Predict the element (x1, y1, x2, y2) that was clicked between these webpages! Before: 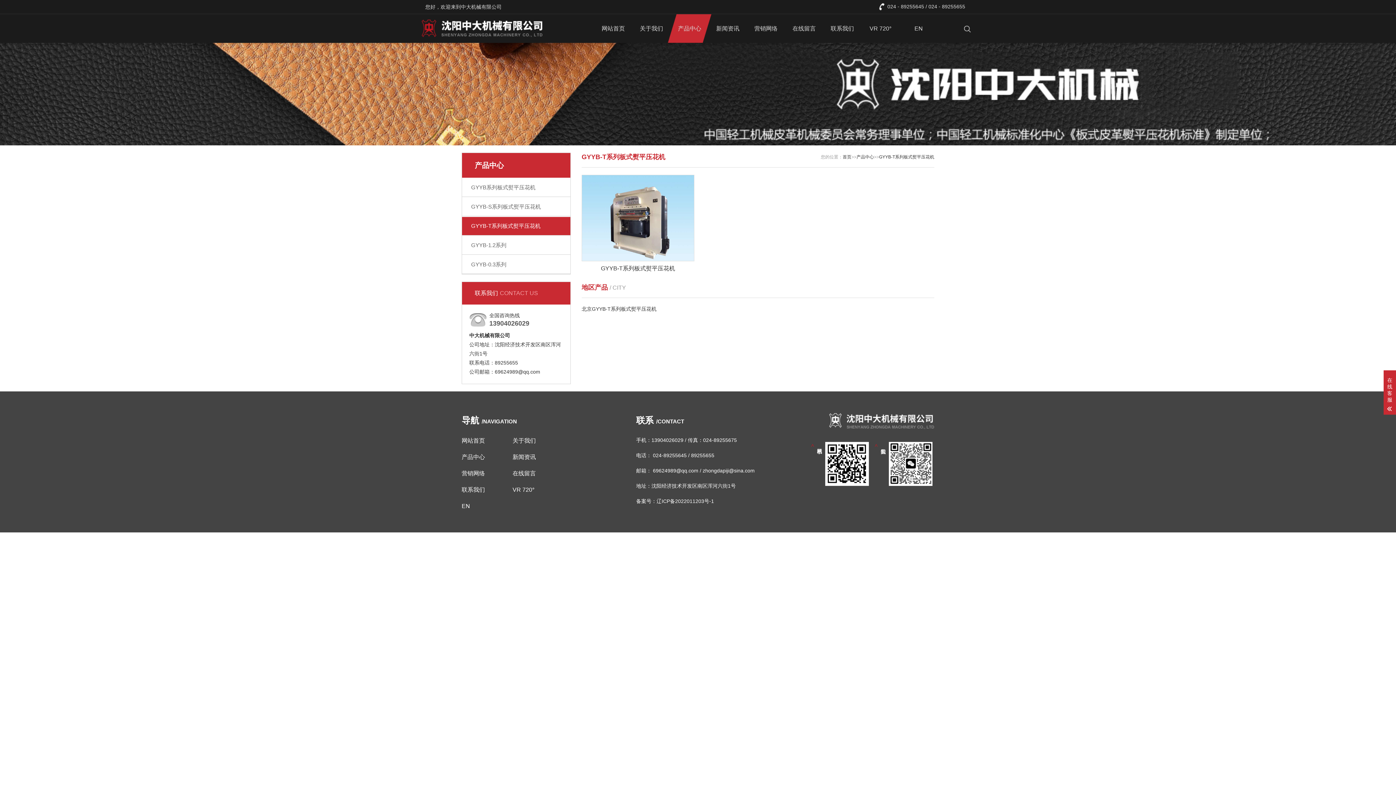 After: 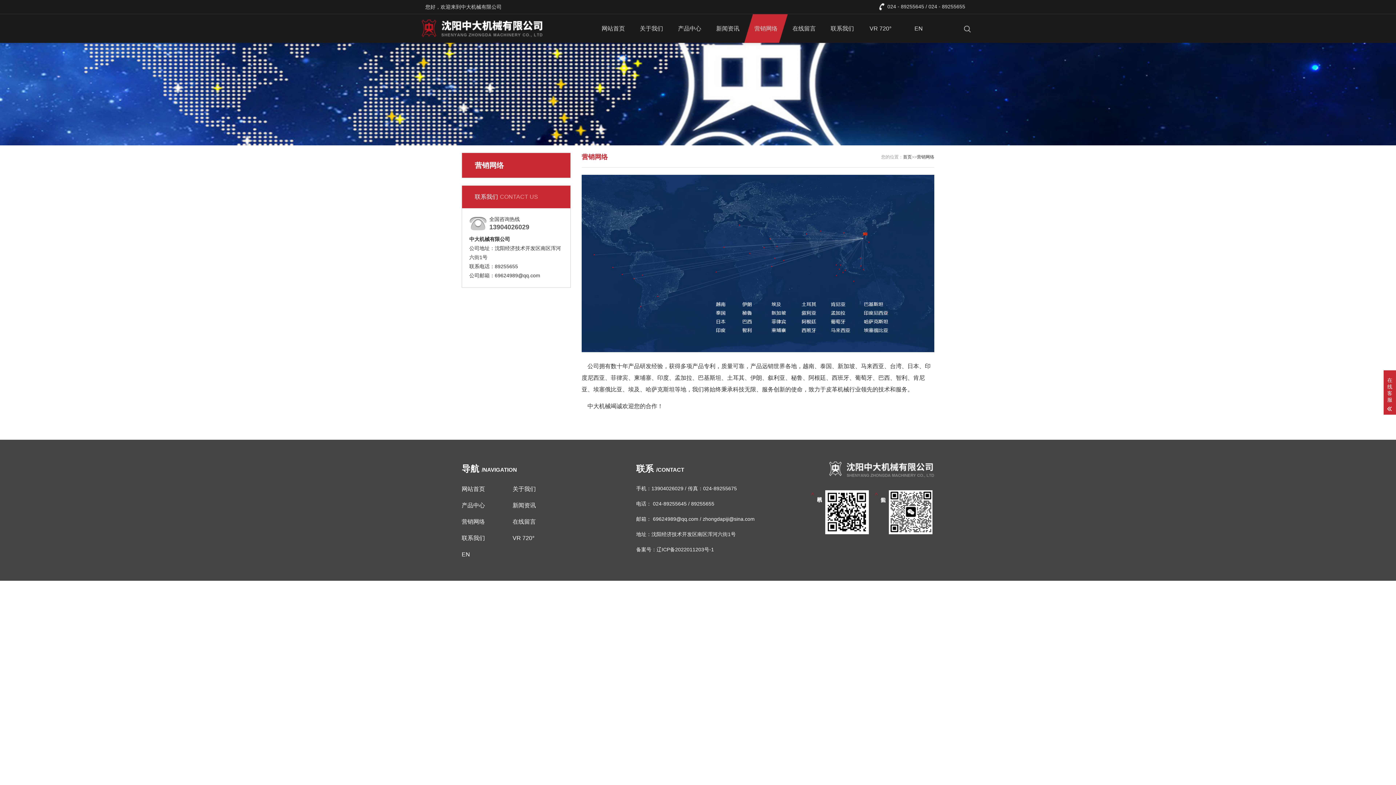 Action: label: 营销网络 bbox: (744, 14, 788, 42)